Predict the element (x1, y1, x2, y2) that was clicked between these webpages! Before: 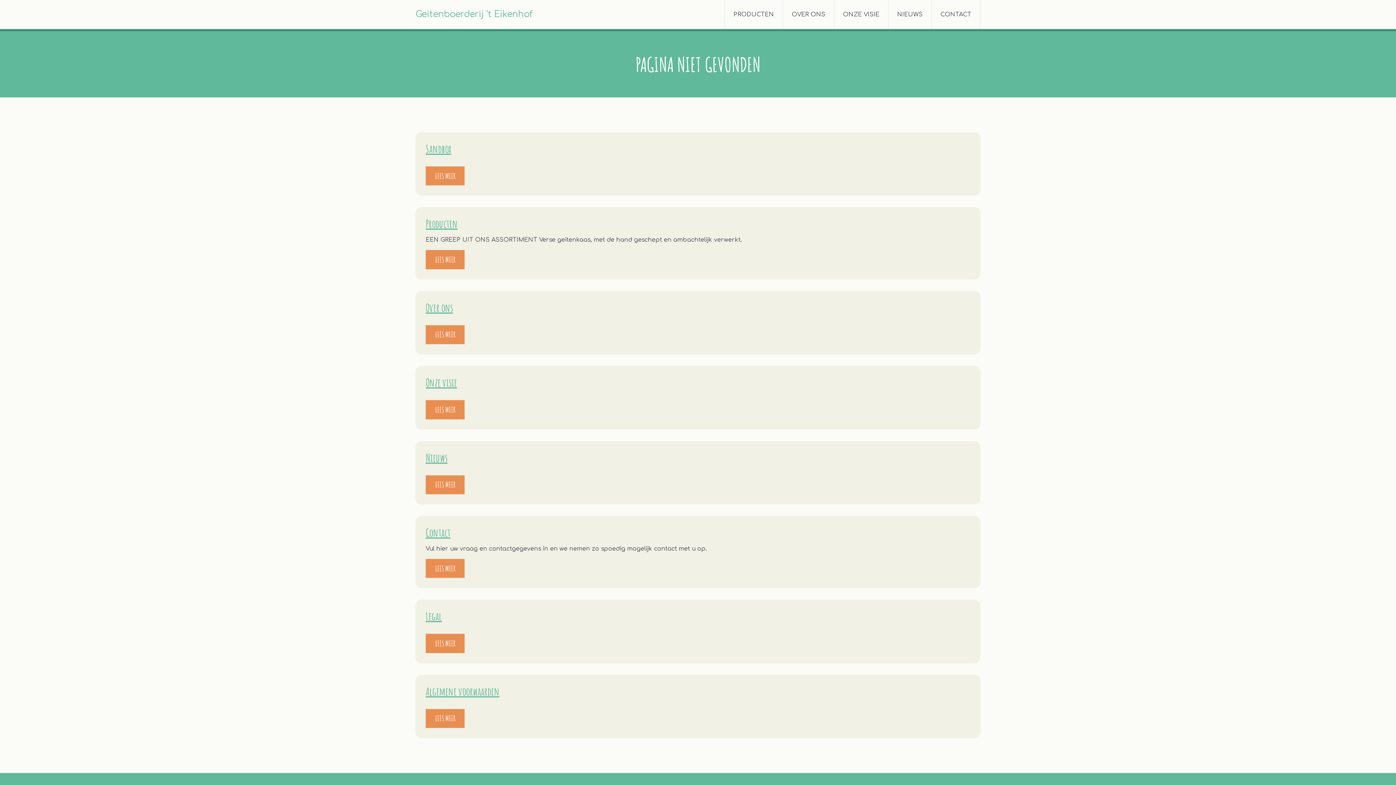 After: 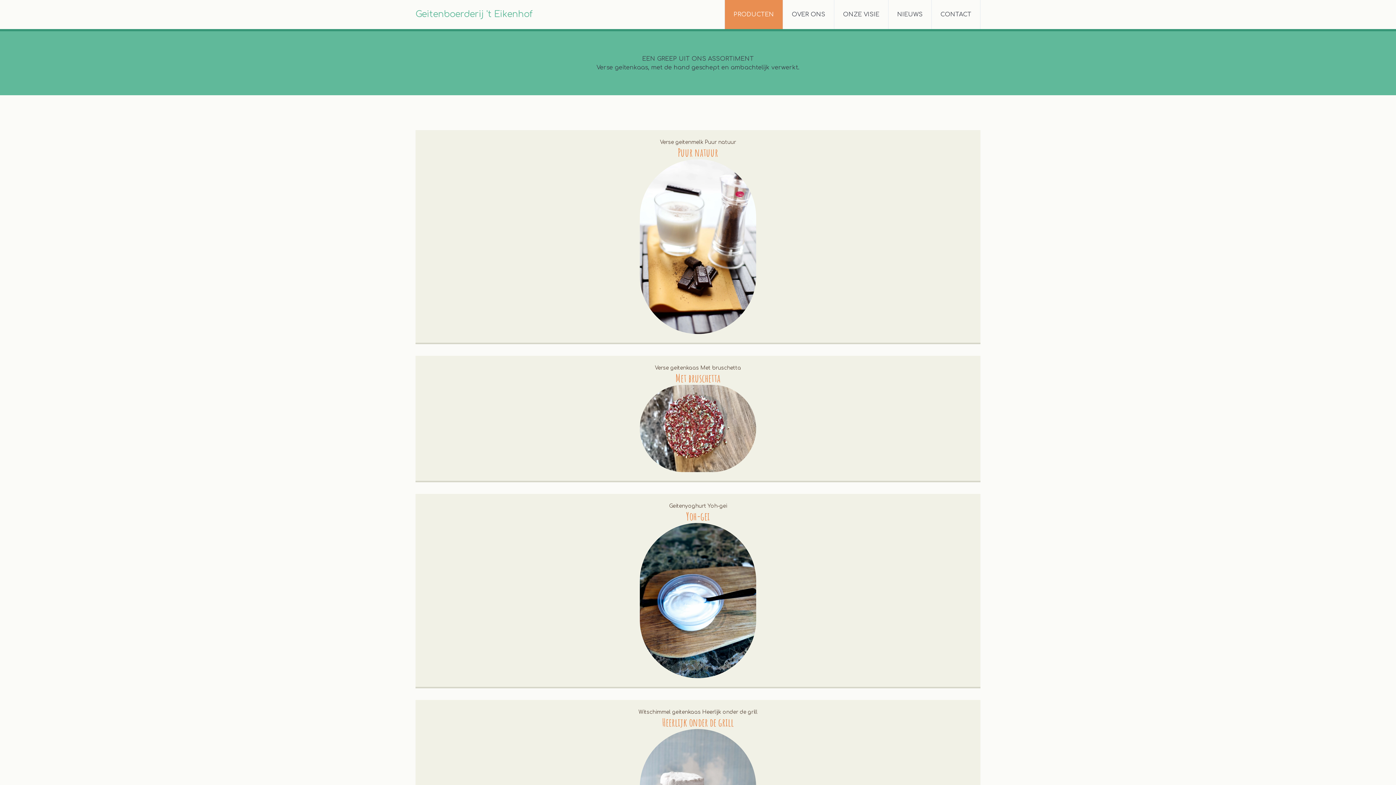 Action: label: LEES MEER bbox: (425, 250, 464, 269)